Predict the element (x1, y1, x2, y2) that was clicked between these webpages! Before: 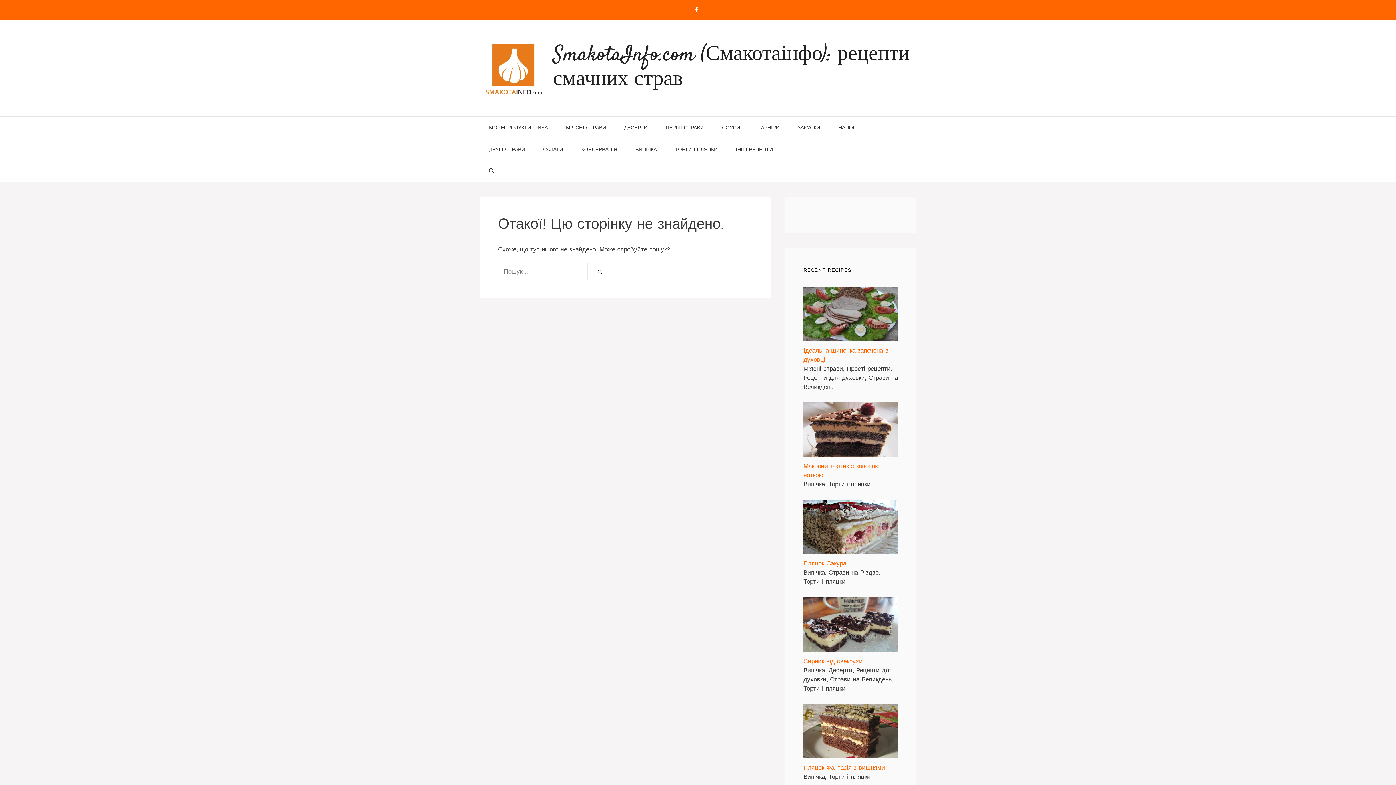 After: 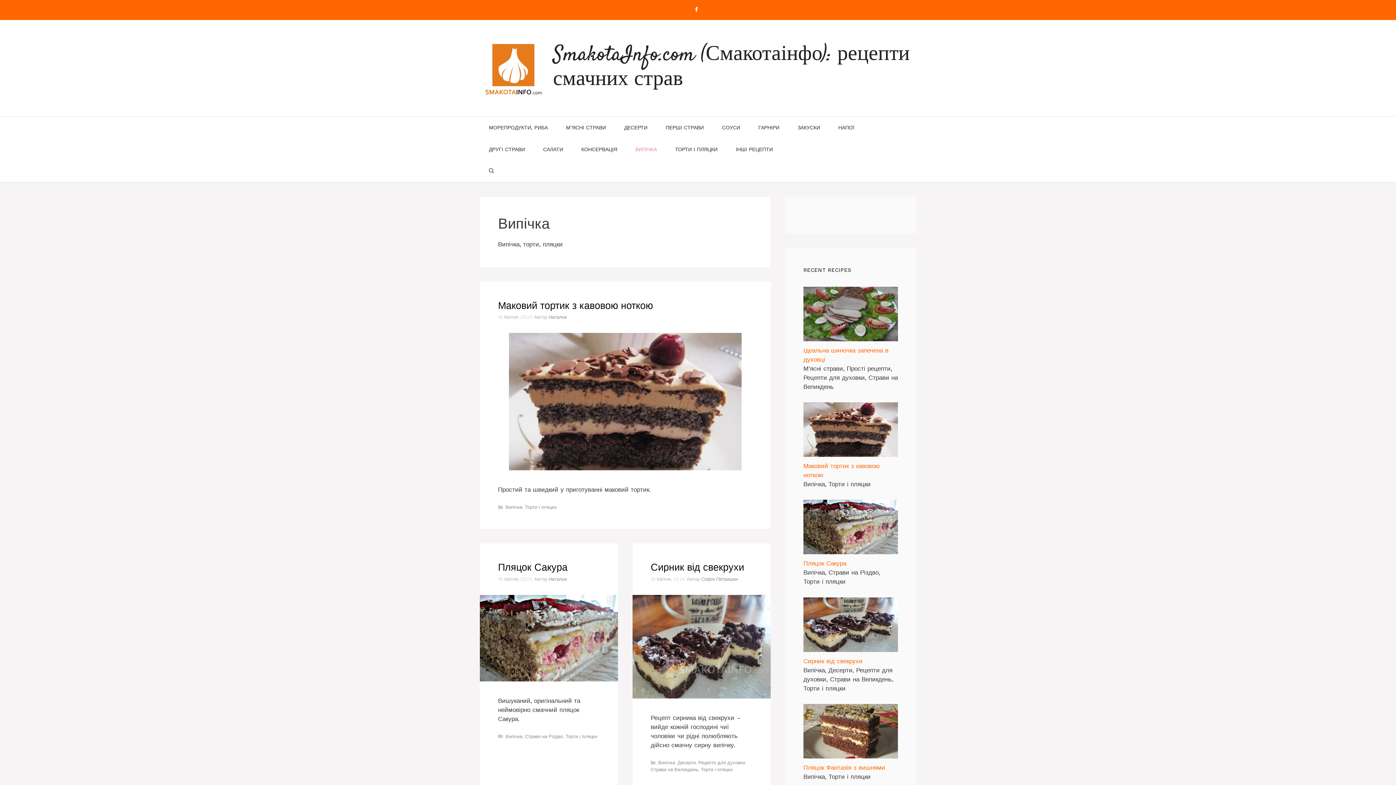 Action: label: ВИПІЧКА bbox: (626, 138, 666, 160)